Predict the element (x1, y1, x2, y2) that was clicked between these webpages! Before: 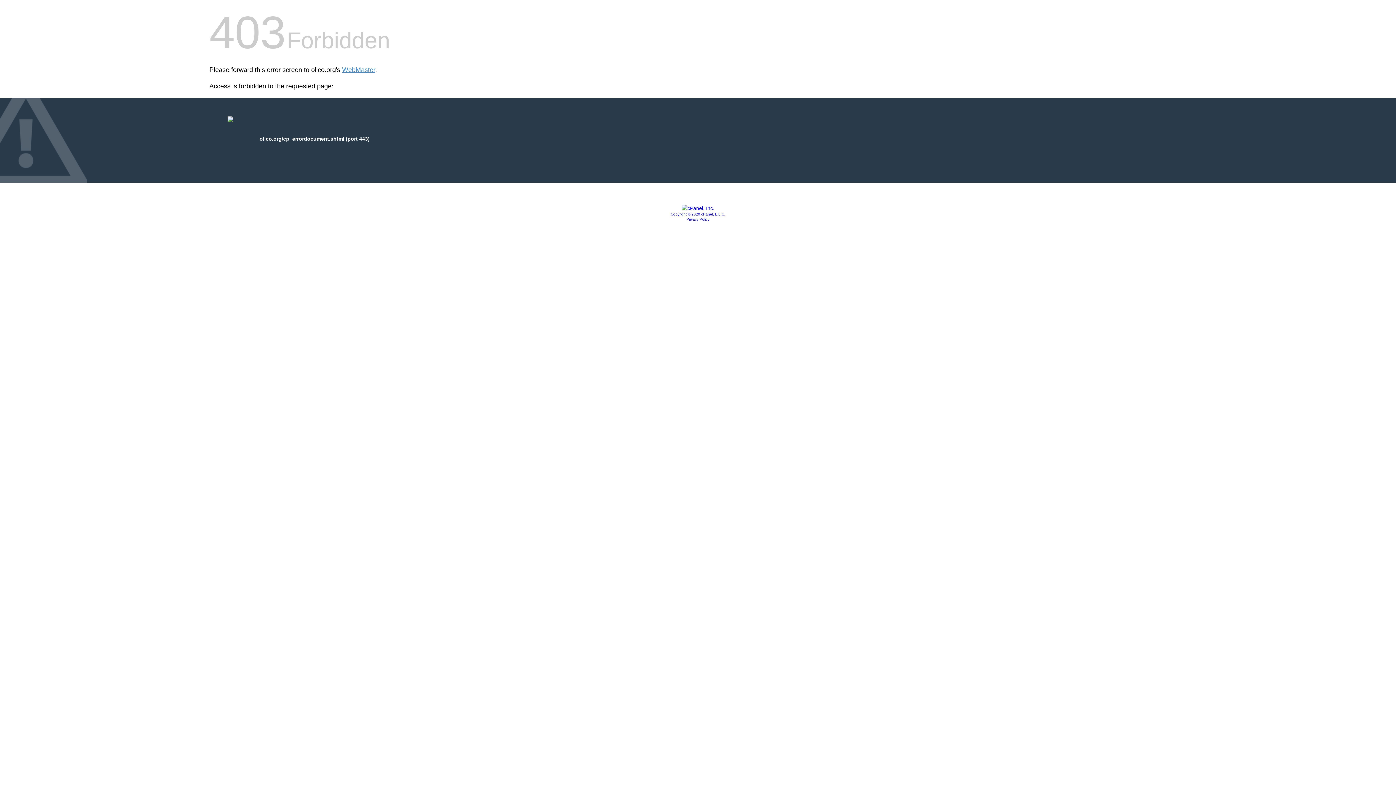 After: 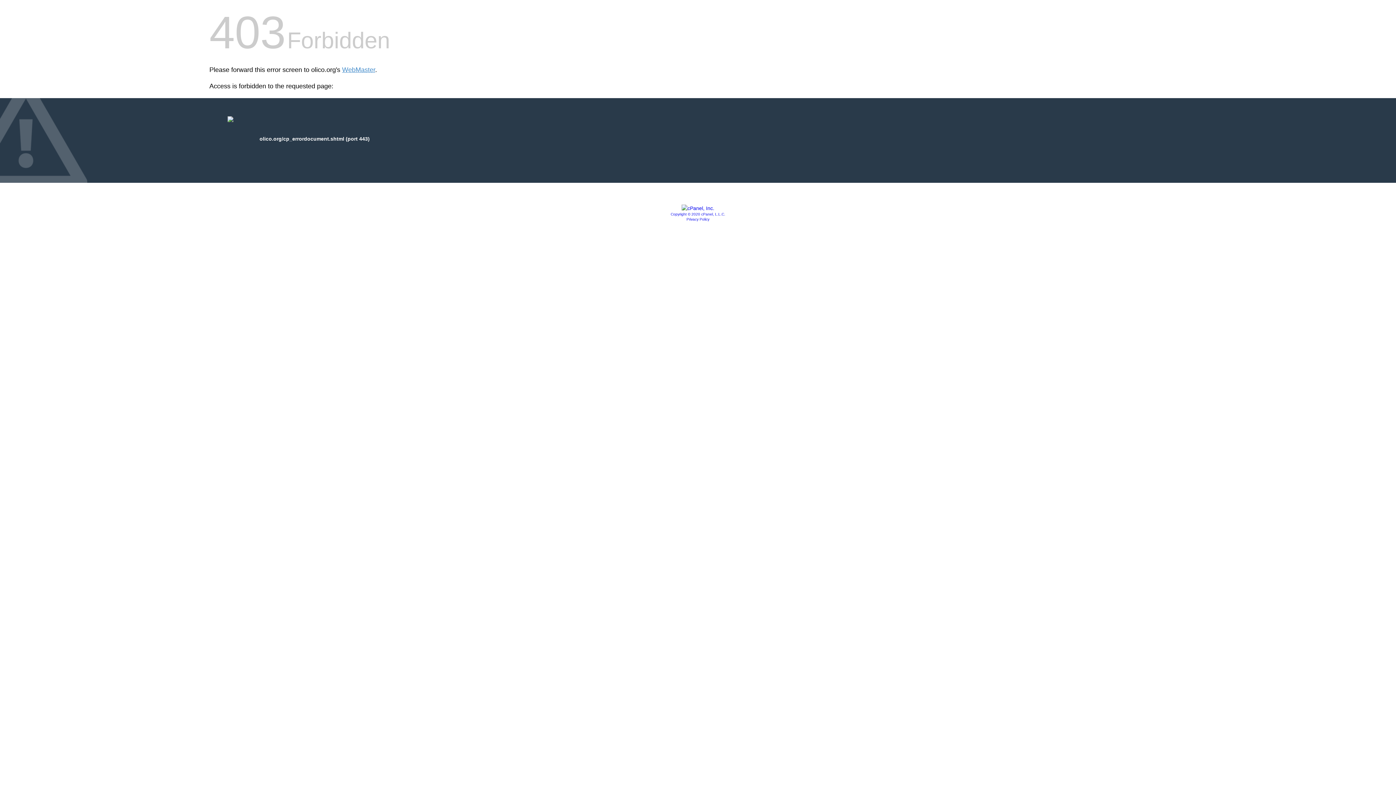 Action: label: Privacy Policy bbox: (686, 217, 709, 221)